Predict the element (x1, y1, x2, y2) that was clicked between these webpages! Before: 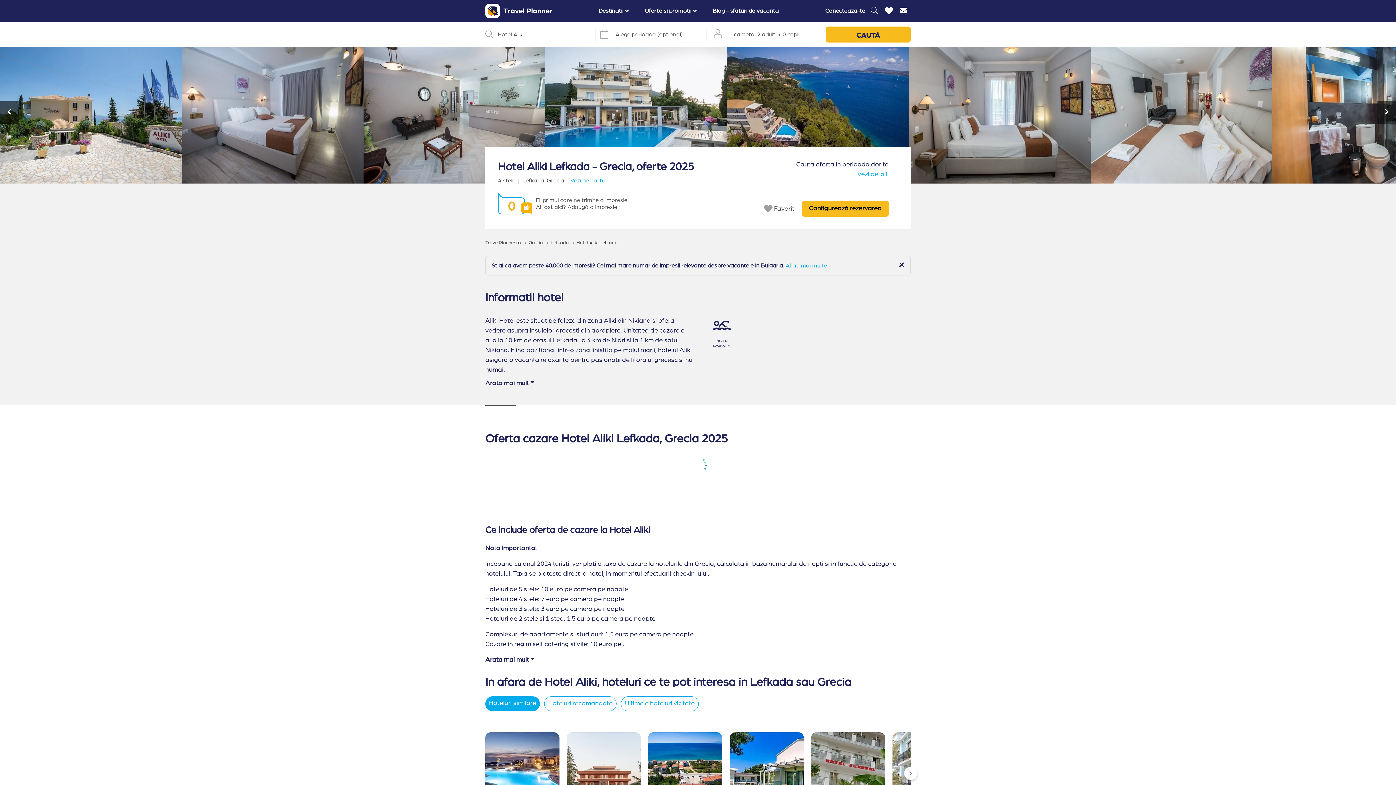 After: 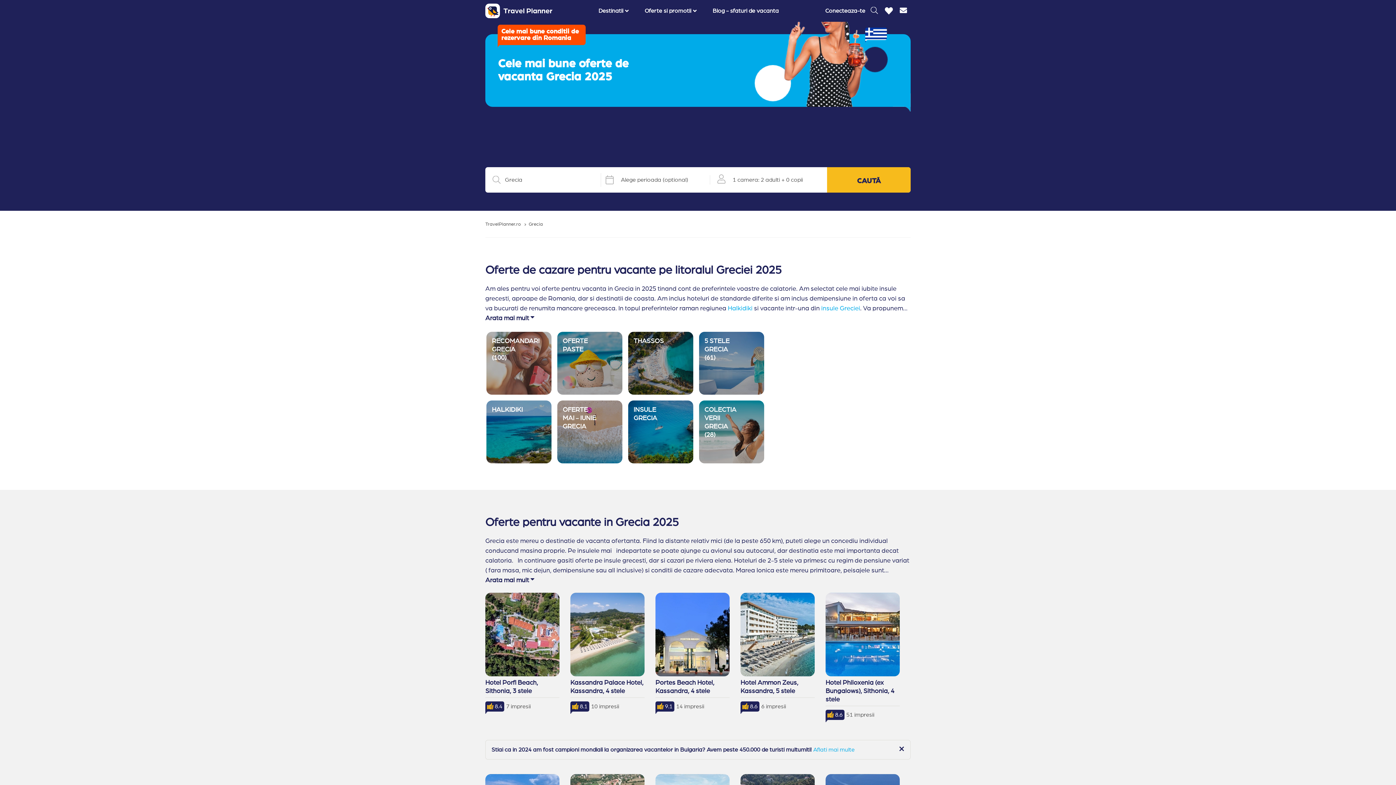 Action: bbox: (528, 240, 543, 245) label: Grecia